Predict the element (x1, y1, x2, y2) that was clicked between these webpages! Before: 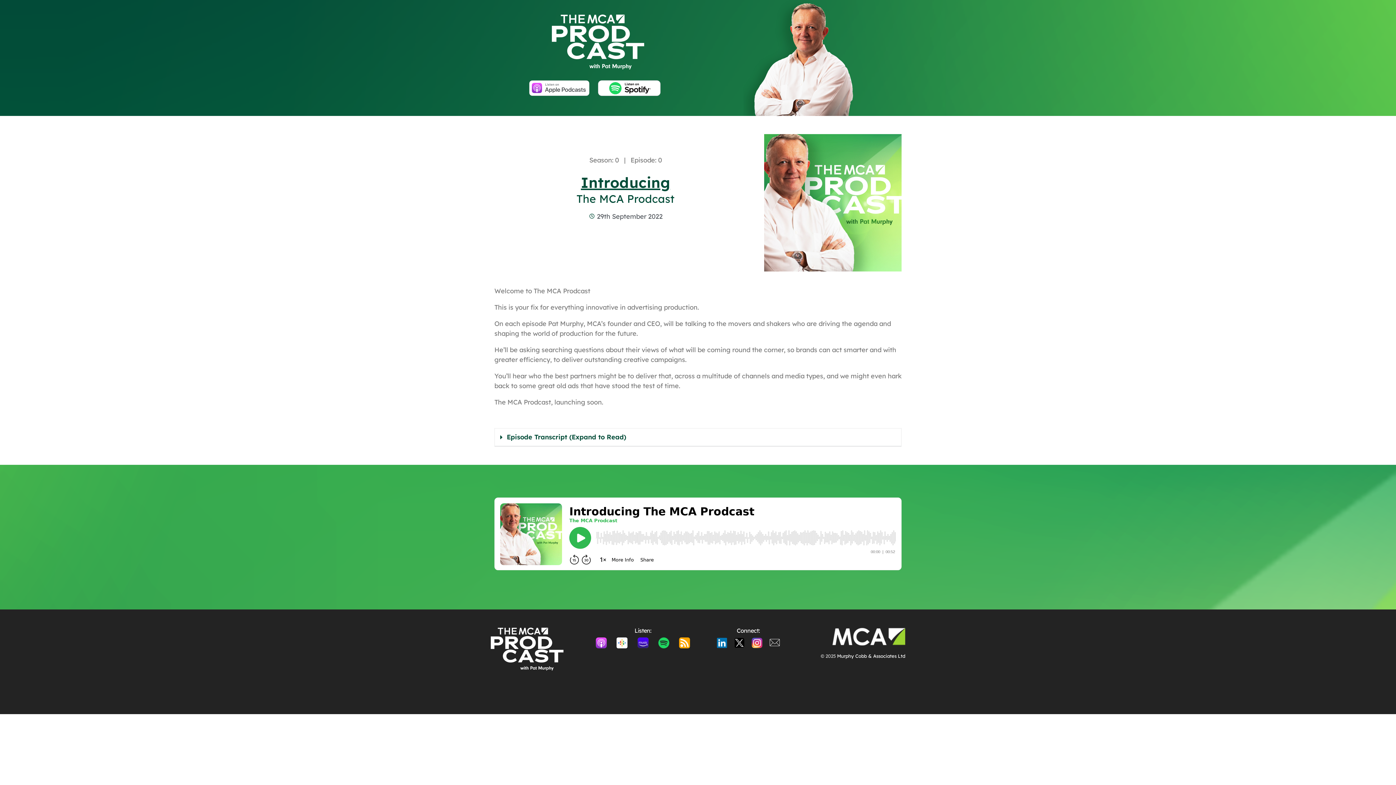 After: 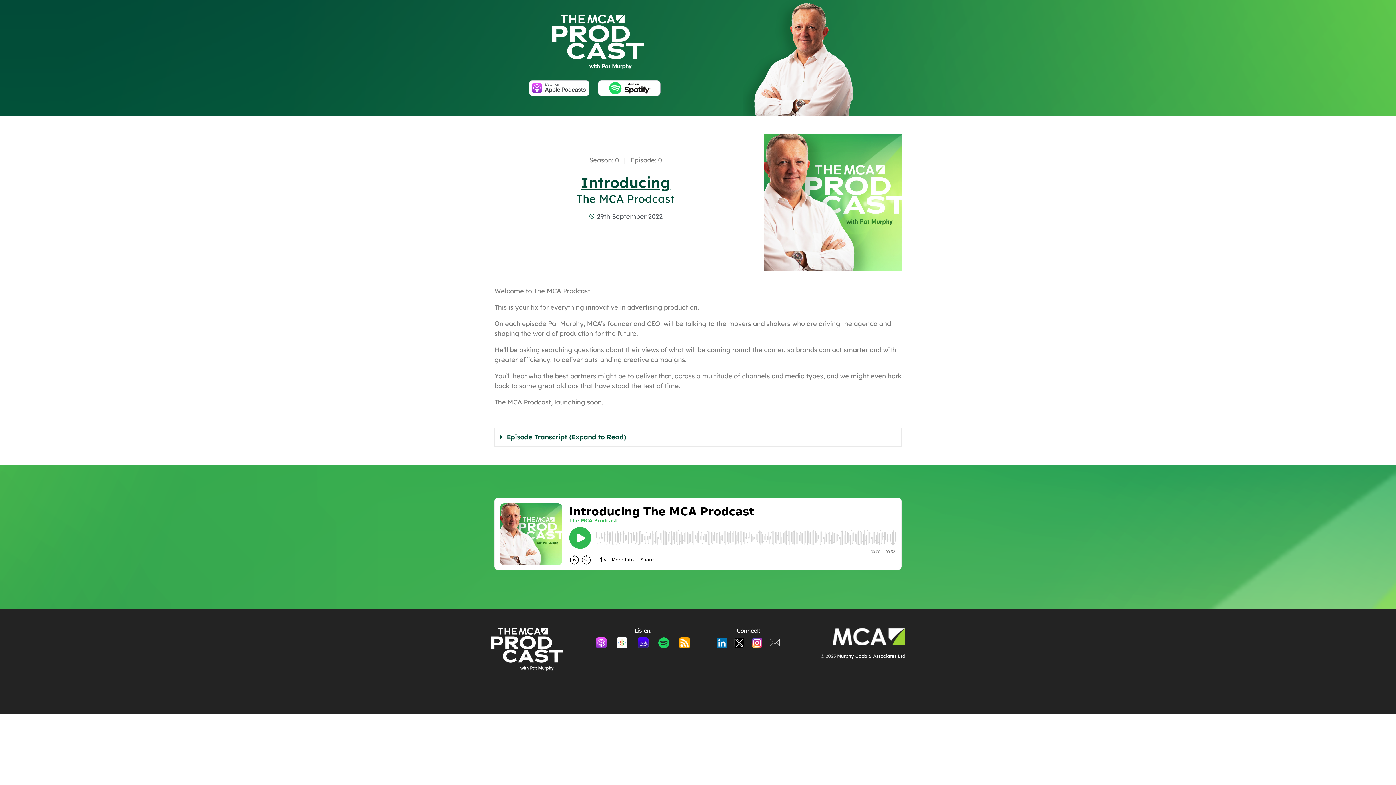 Action: bbox: (637, 637, 648, 648)